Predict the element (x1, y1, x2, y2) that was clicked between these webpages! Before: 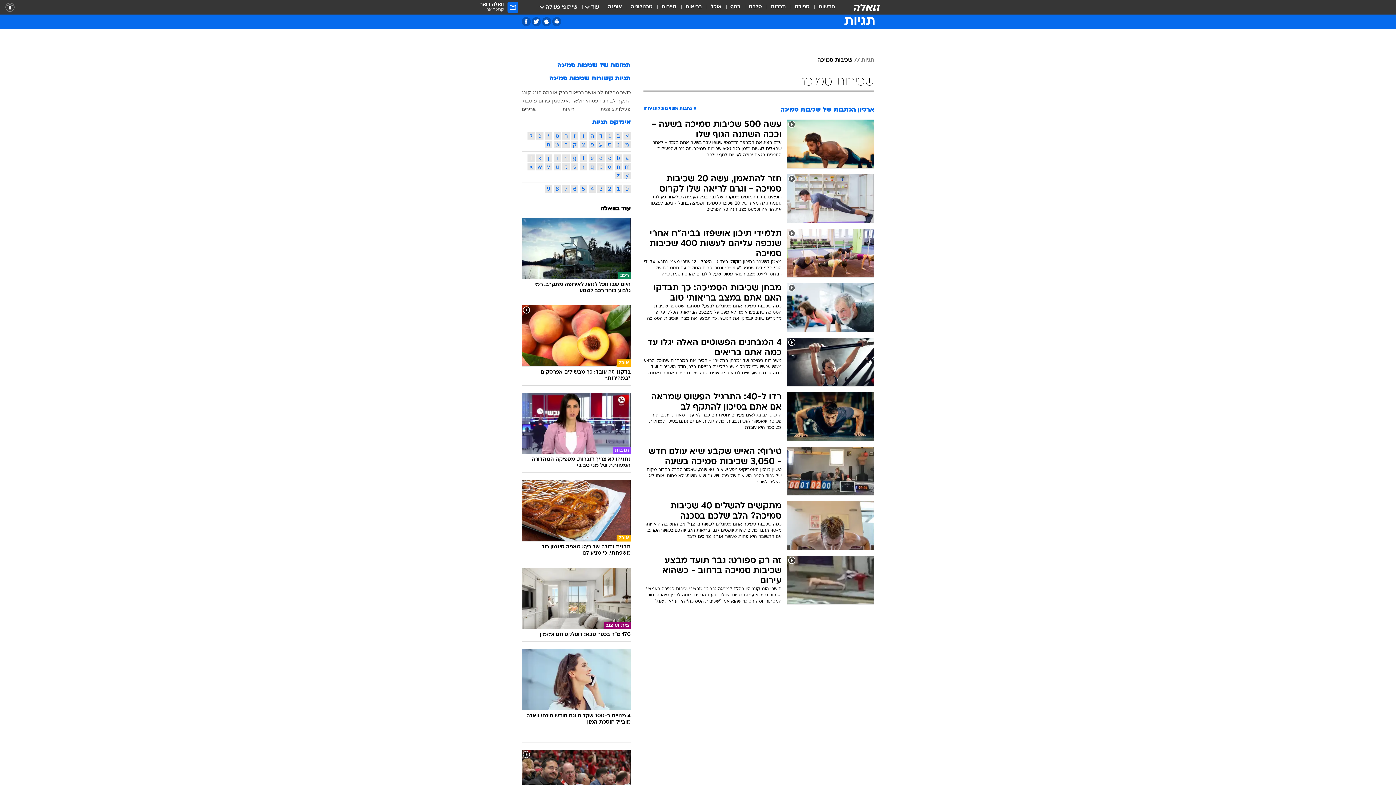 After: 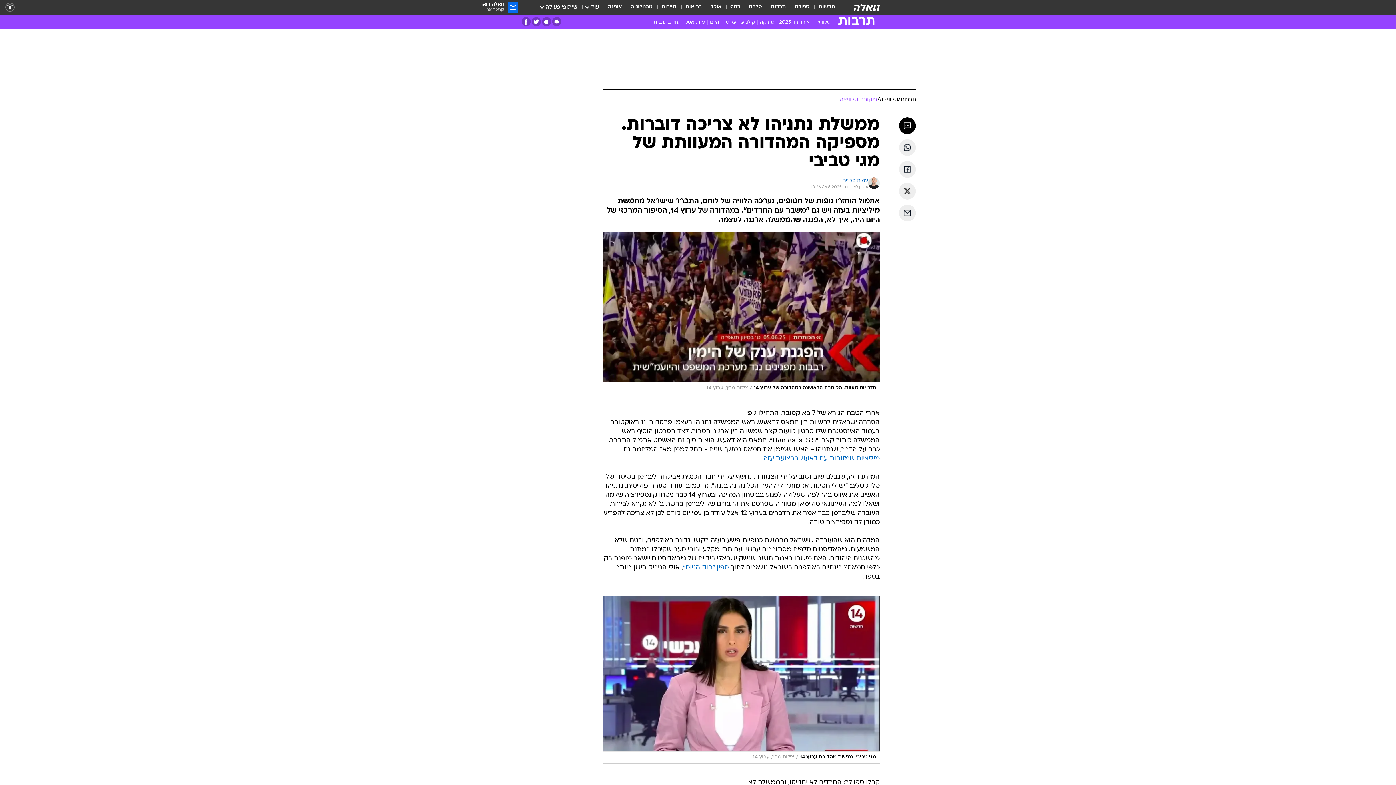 Action: bbox: (521, 392, 630, 469) label: תרבות
נתניהו לא צריך דוברות. מספיקה המהדורה המעוותת של מגי טביבי